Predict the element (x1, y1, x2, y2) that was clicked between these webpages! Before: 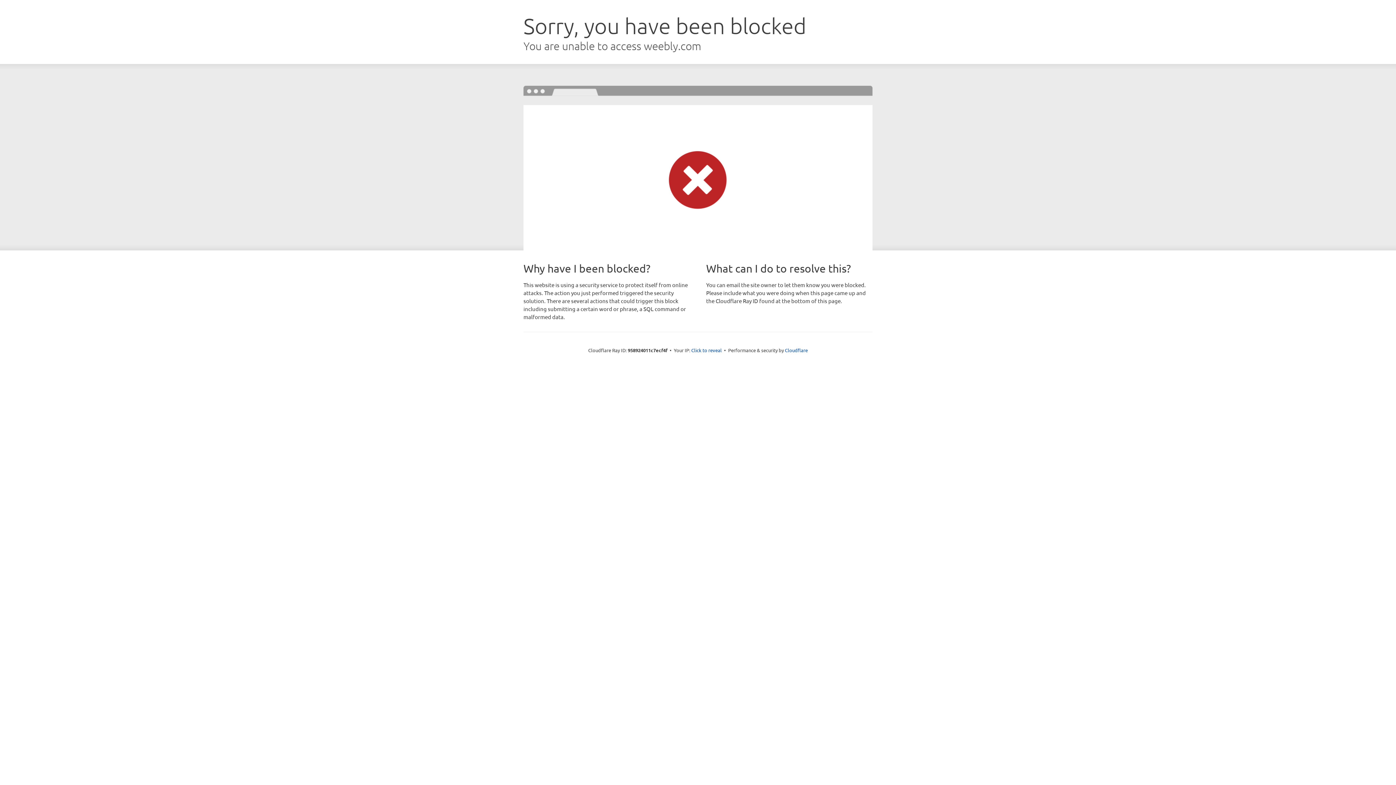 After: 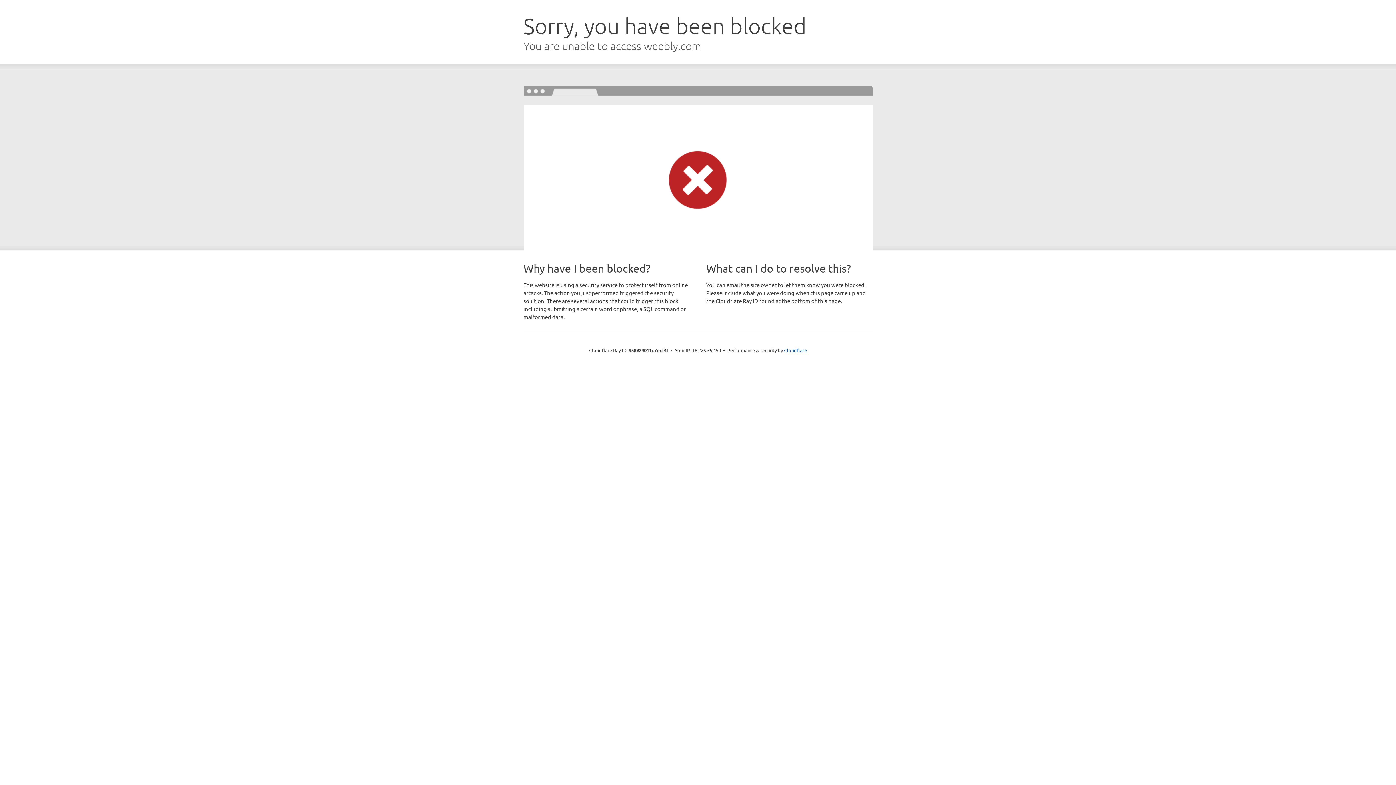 Action: label: Click to reveal bbox: (691, 346, 722, 353)